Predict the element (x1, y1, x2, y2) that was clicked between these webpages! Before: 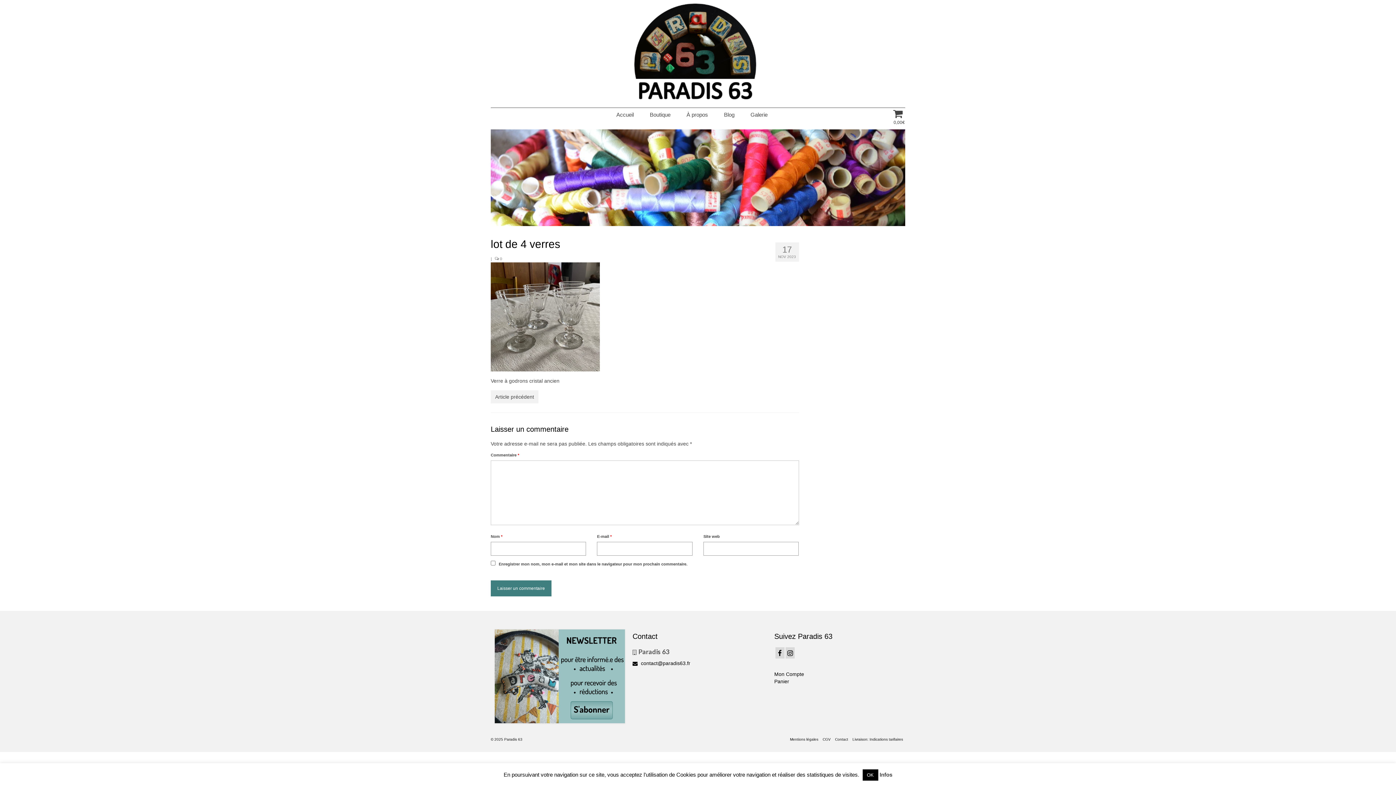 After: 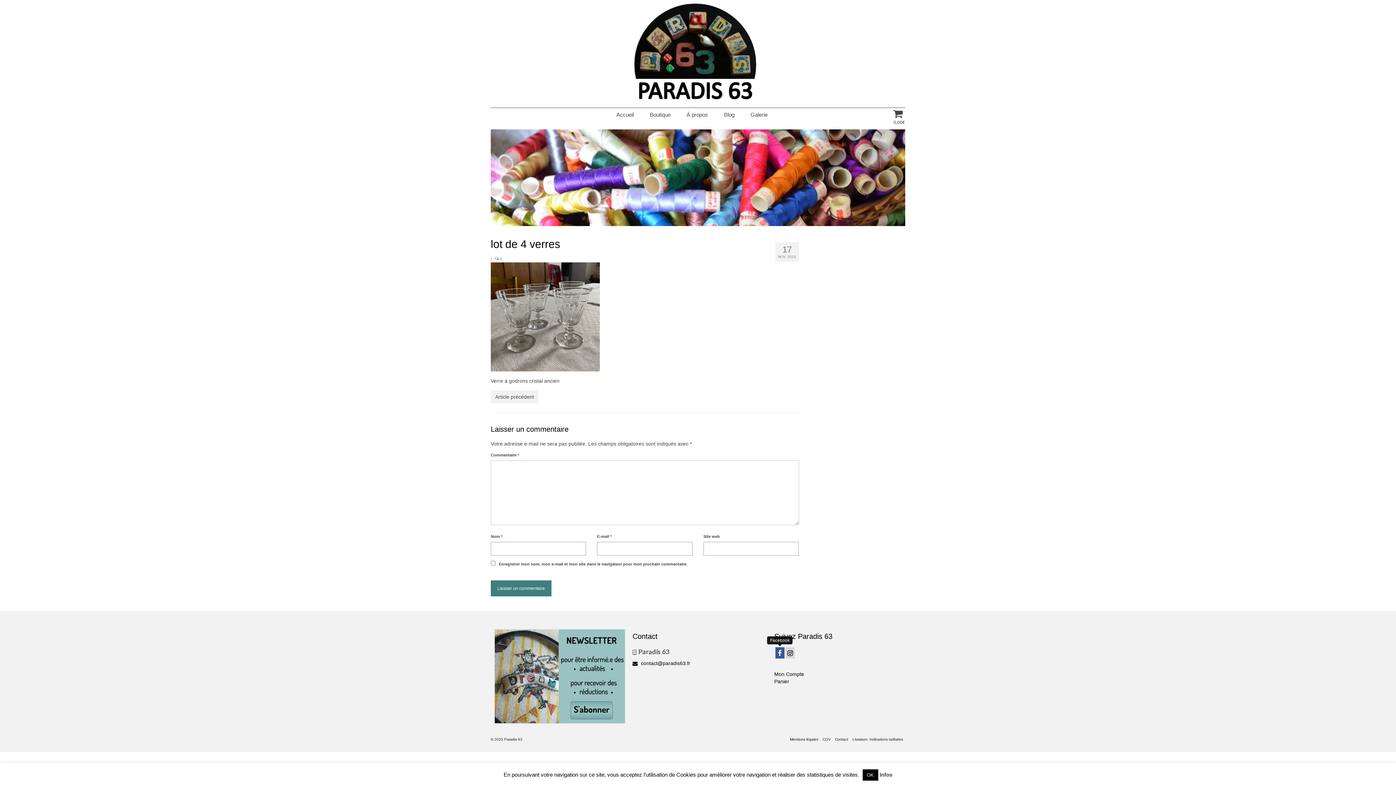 Action: bbox: (775, 647, 784, 659)